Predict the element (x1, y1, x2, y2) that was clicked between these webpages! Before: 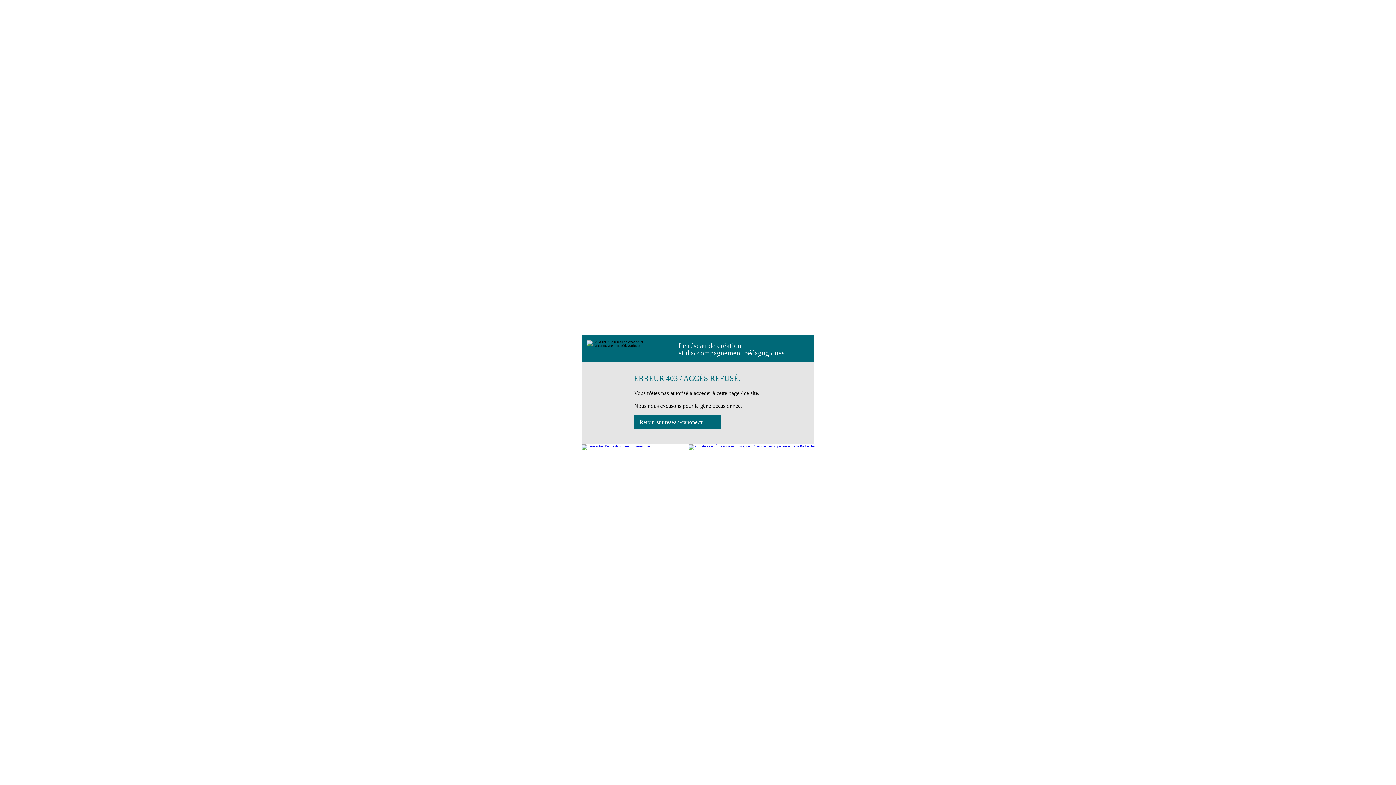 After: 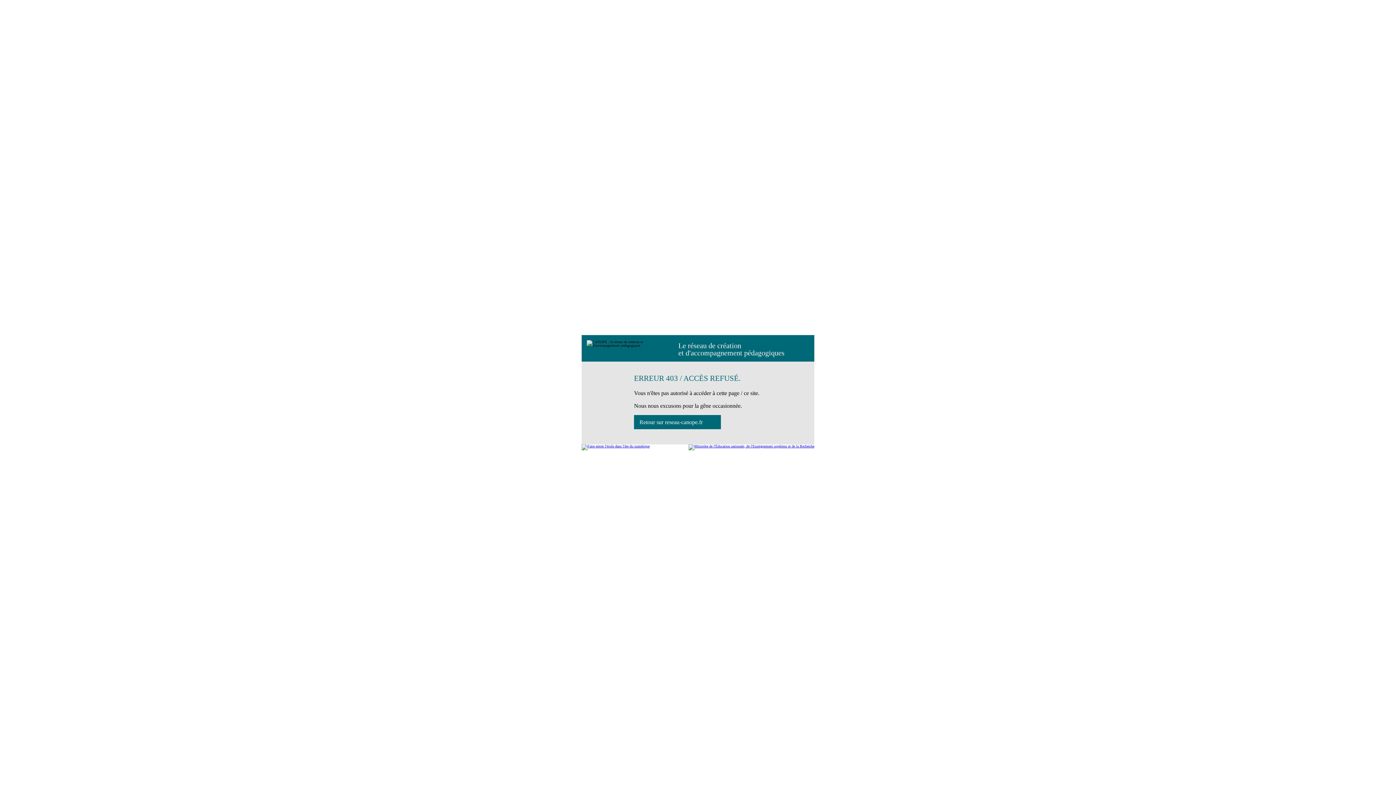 Action: bbox: (634, 415, 721, 429) label: Retour sur reseau-canope.fr